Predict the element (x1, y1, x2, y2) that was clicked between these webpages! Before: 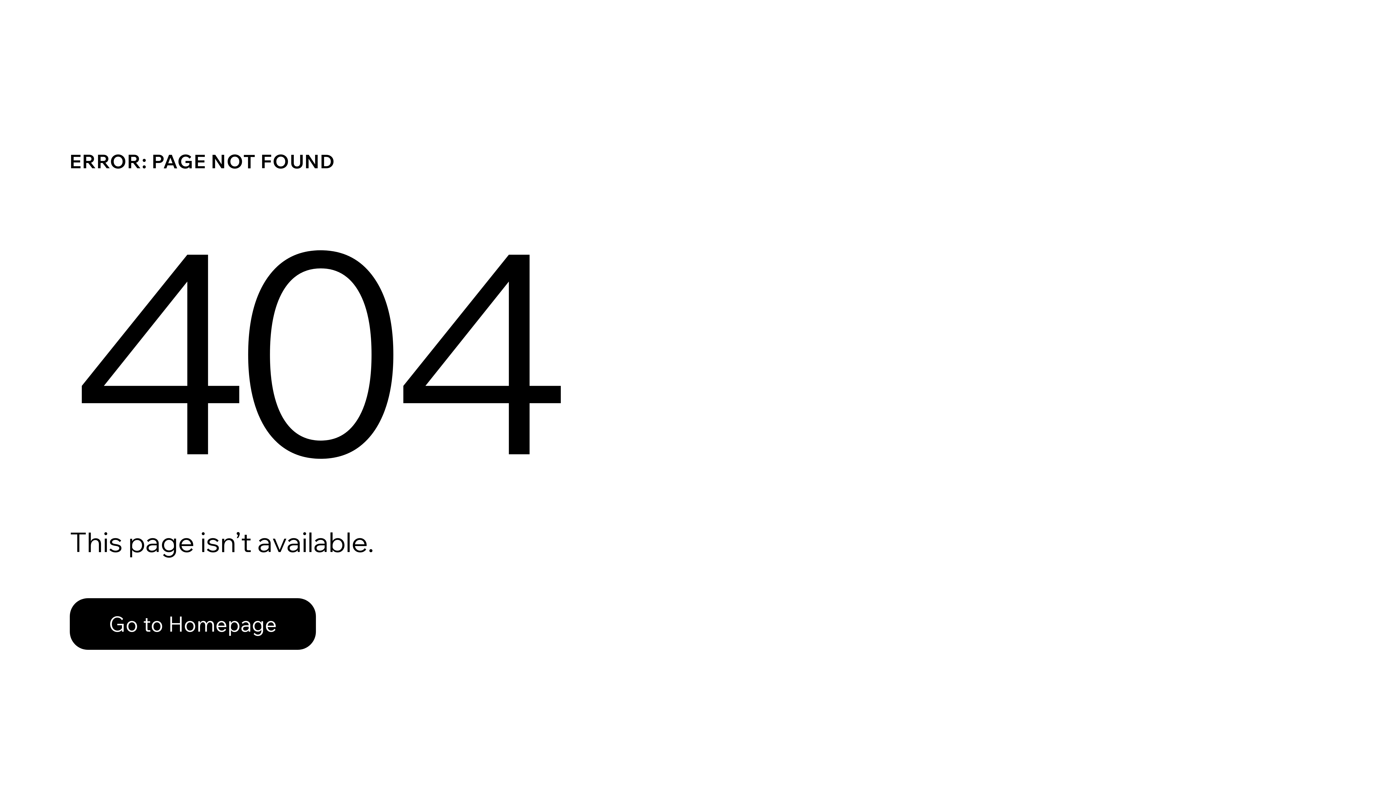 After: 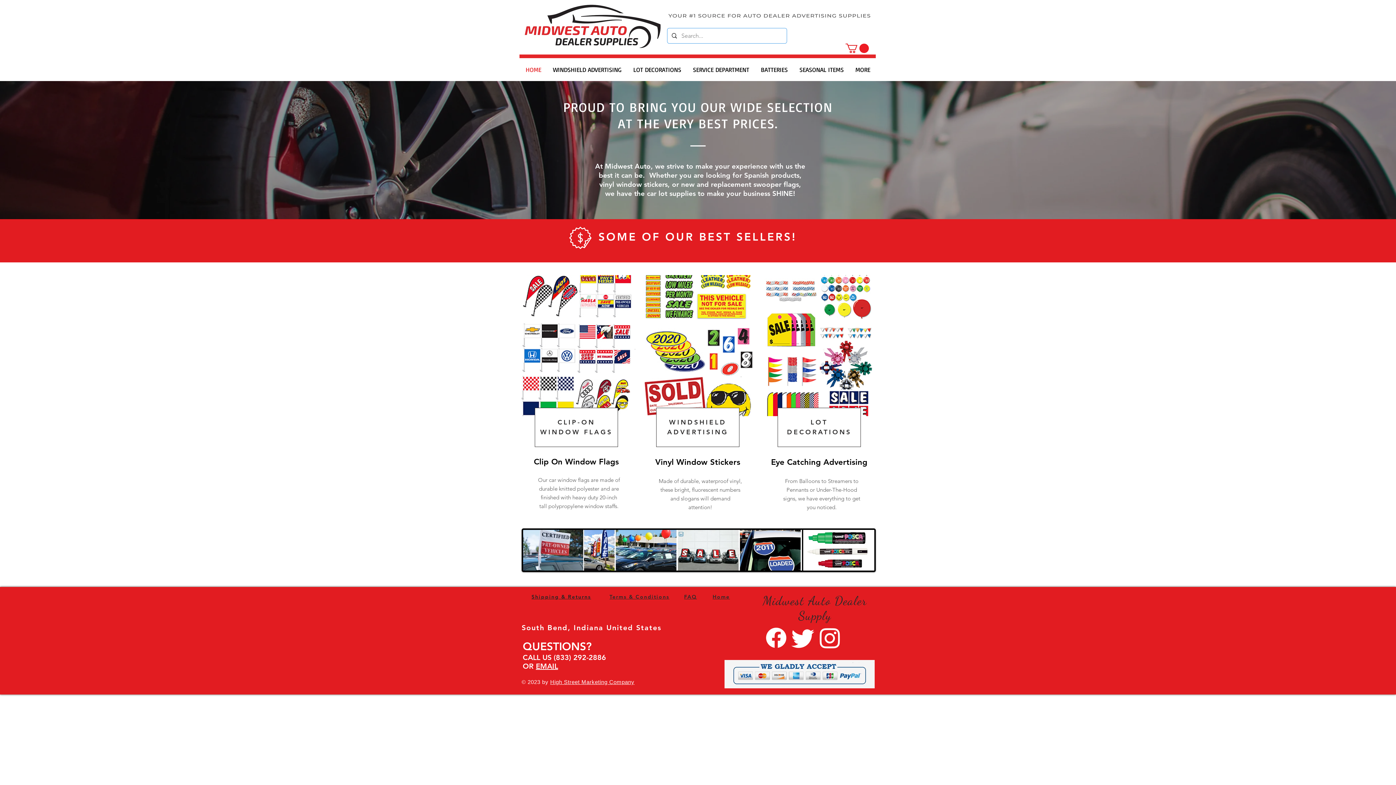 Action: label: Go to Homepage bbox: (69, 598, 316, 650)